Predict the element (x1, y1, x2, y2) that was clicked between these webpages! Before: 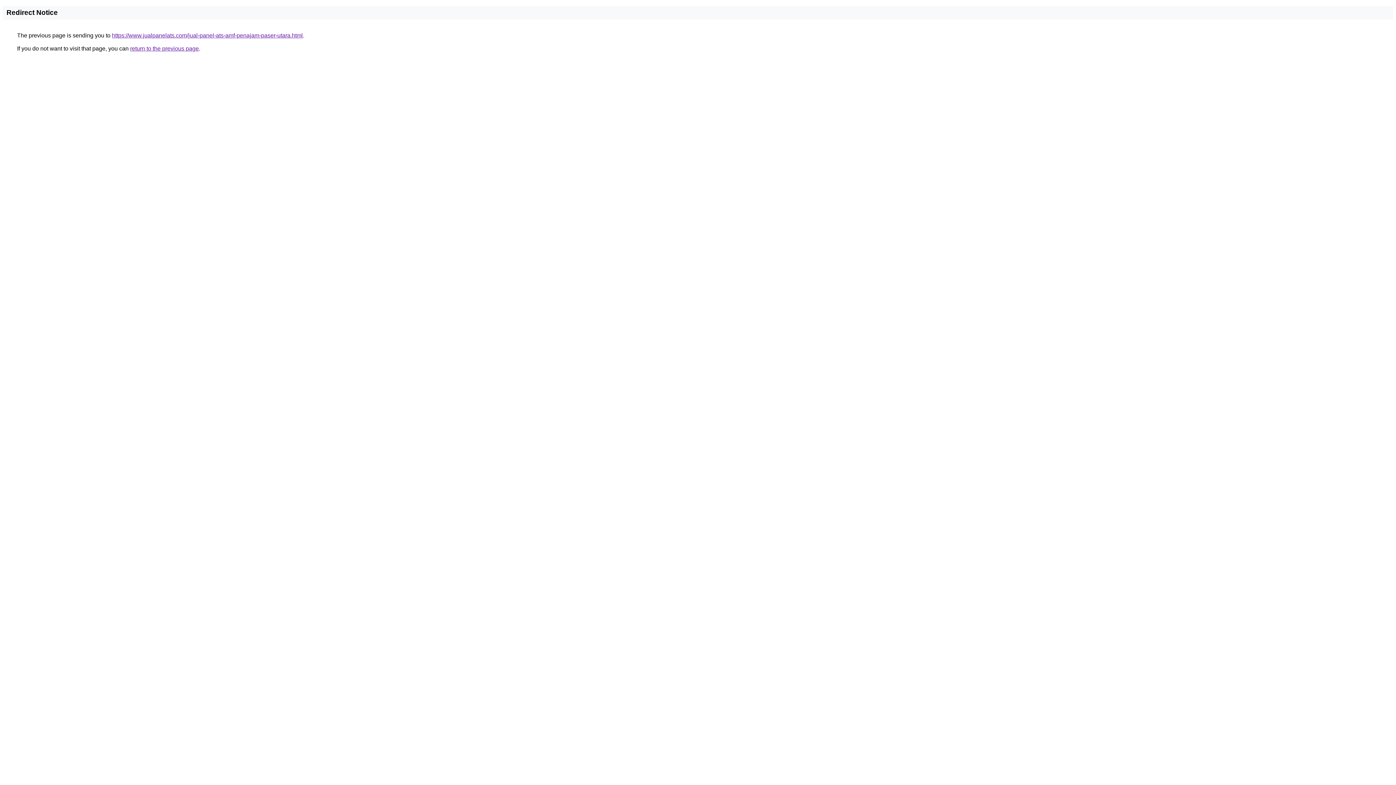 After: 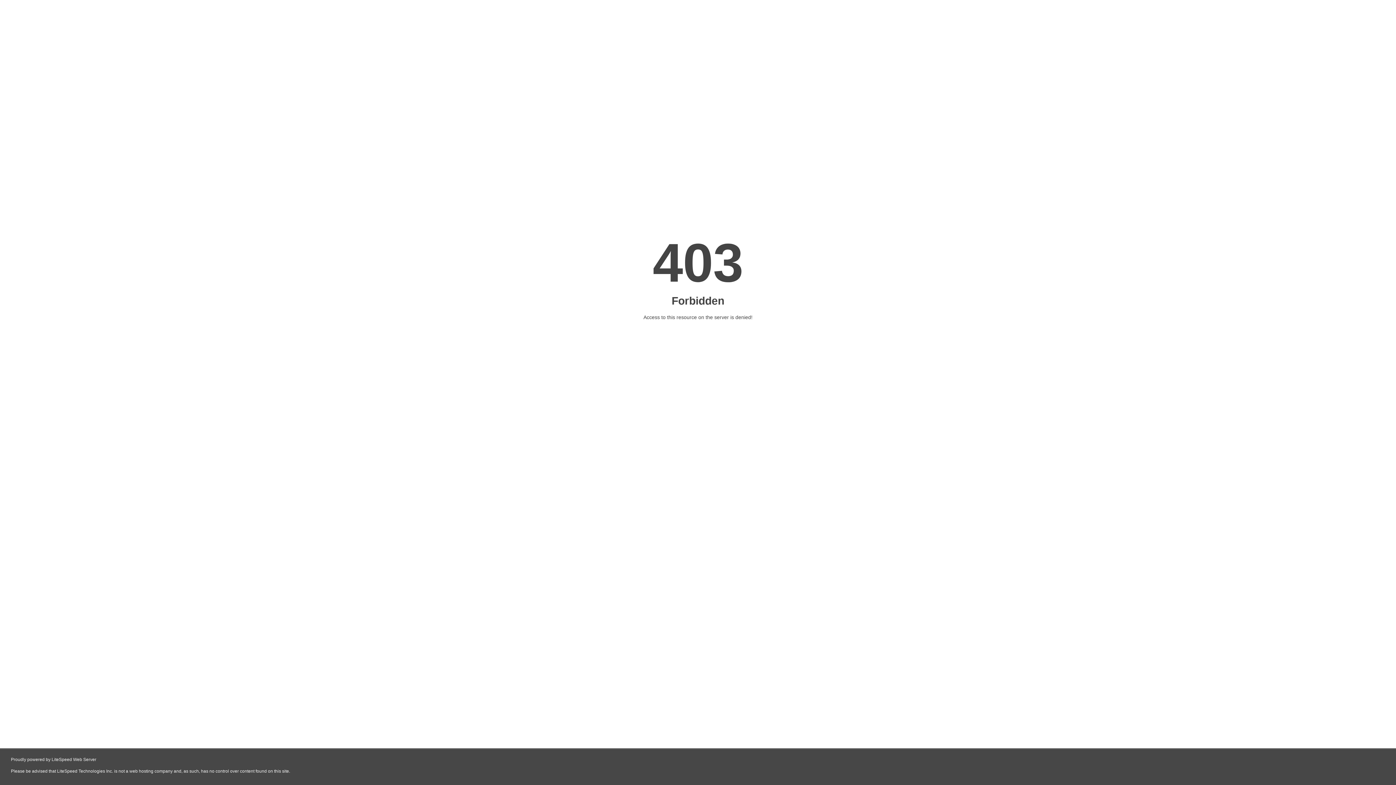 Action: label: https://www.jualpanelats.com/jual-panel-ats-amf-penajam-paser-utara.html bbox: (112, 32, 302, 38)